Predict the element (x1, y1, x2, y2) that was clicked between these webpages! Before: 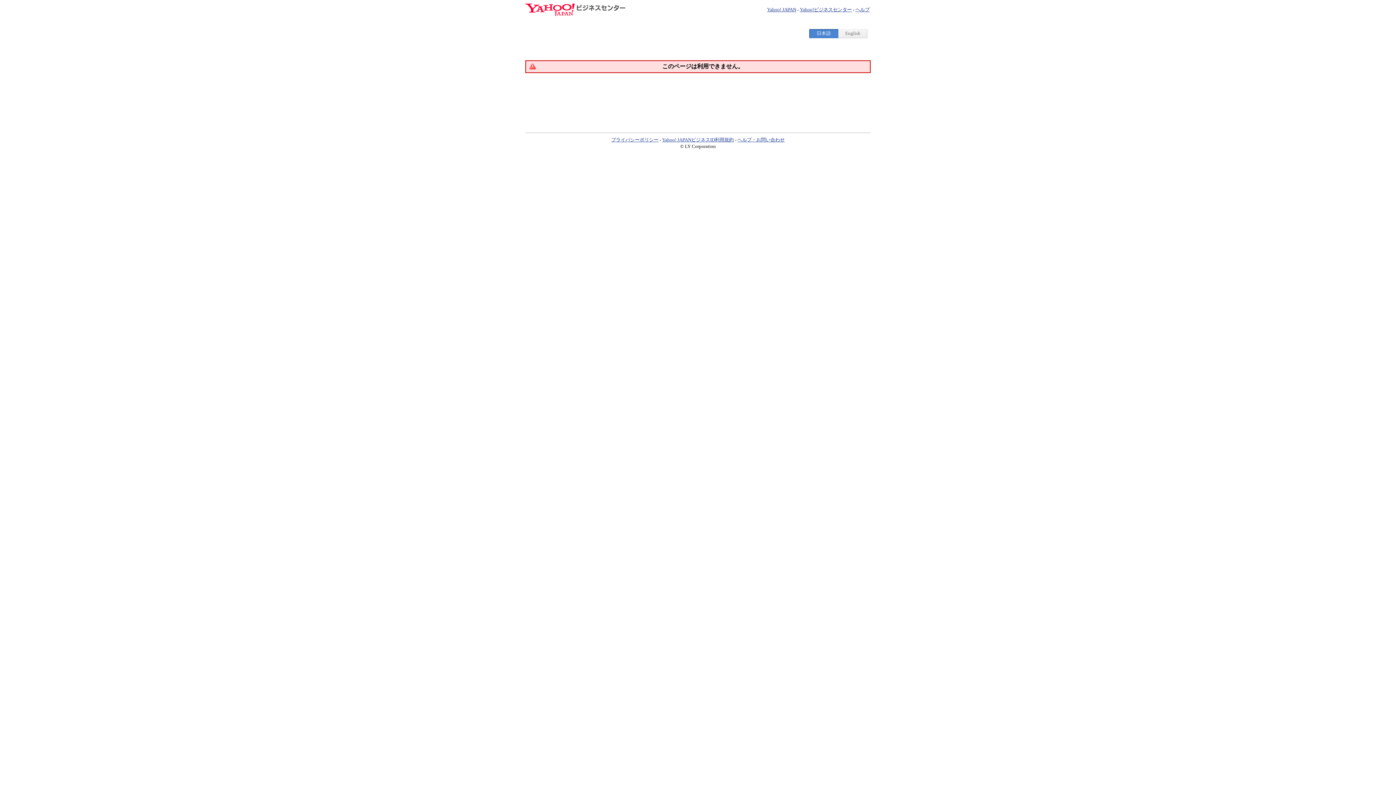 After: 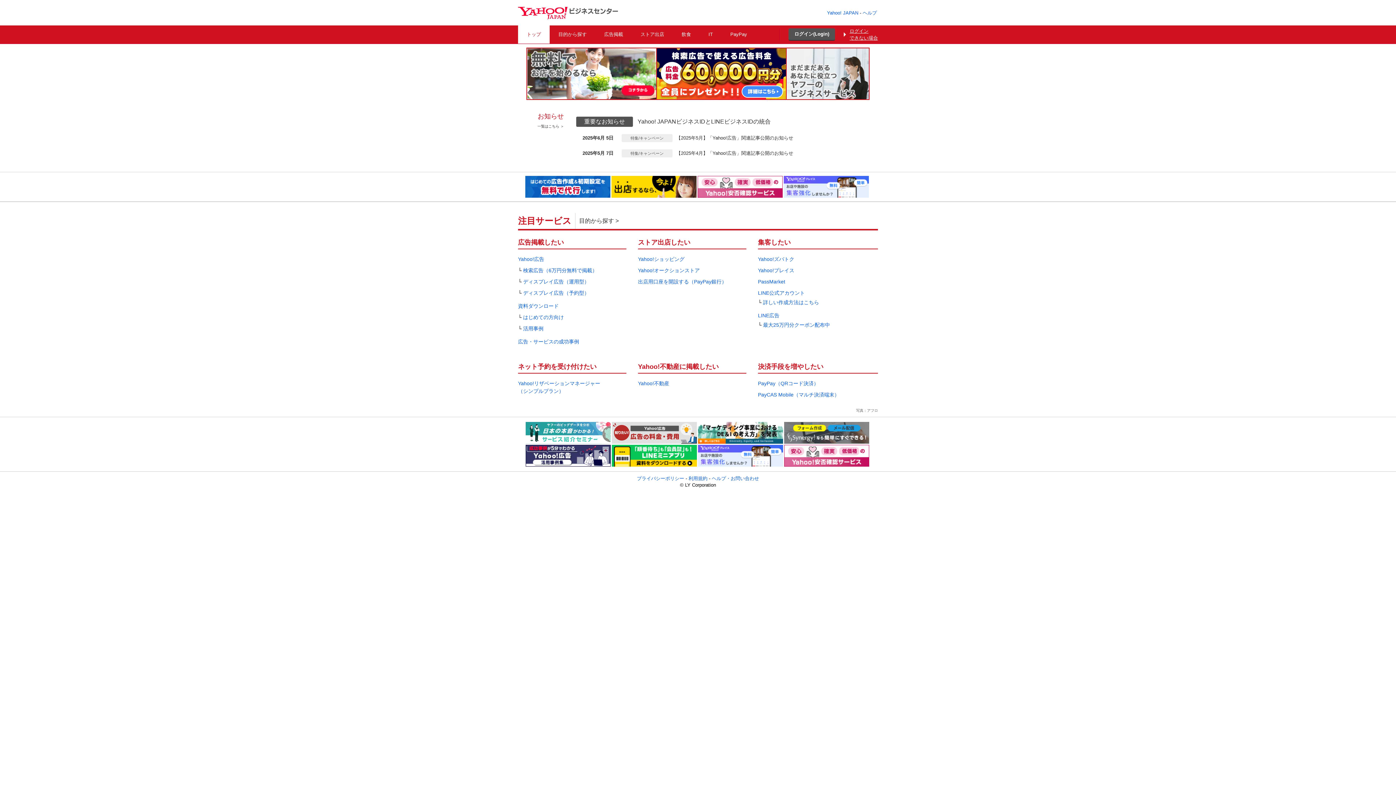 Action: bbox: (800, 6, 852, 12) label: Yahoo!ビジネスセンター